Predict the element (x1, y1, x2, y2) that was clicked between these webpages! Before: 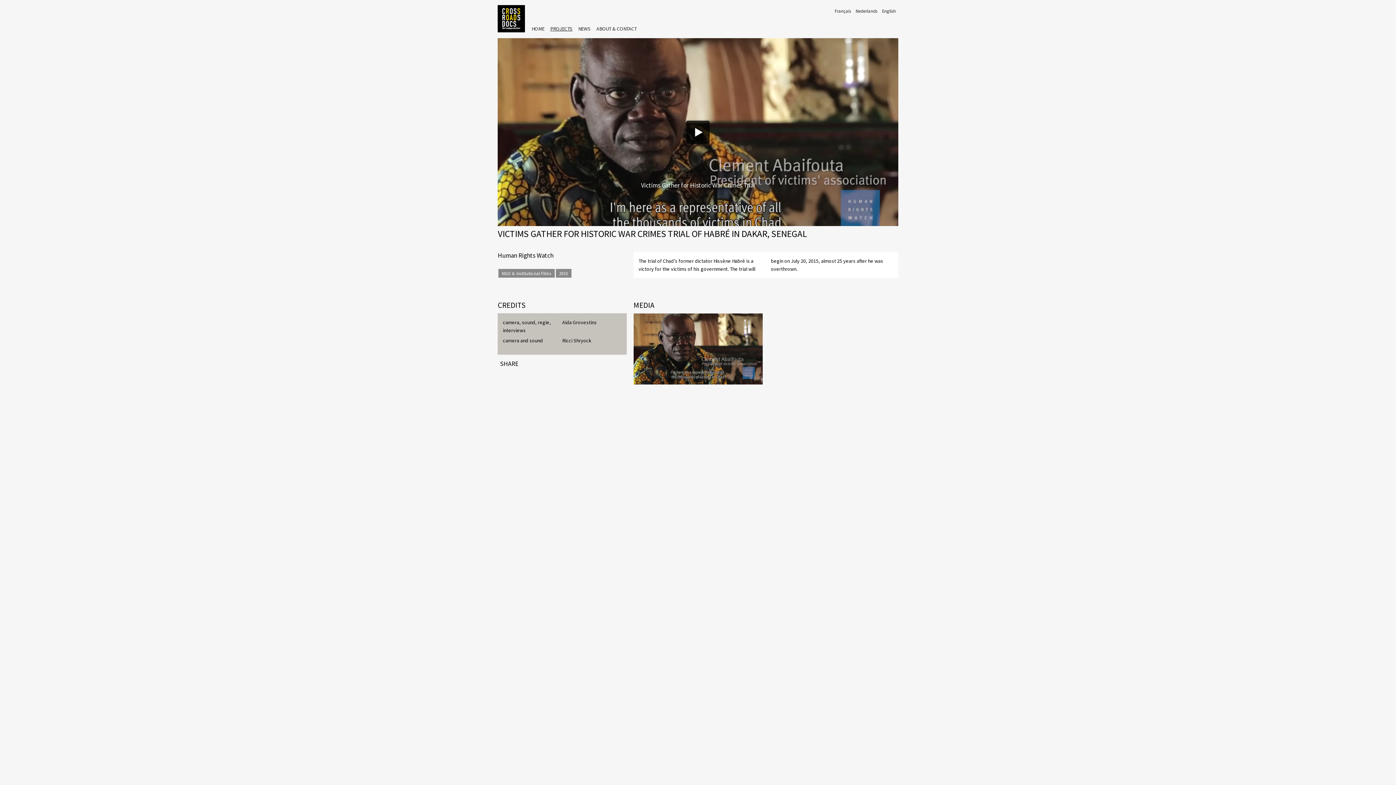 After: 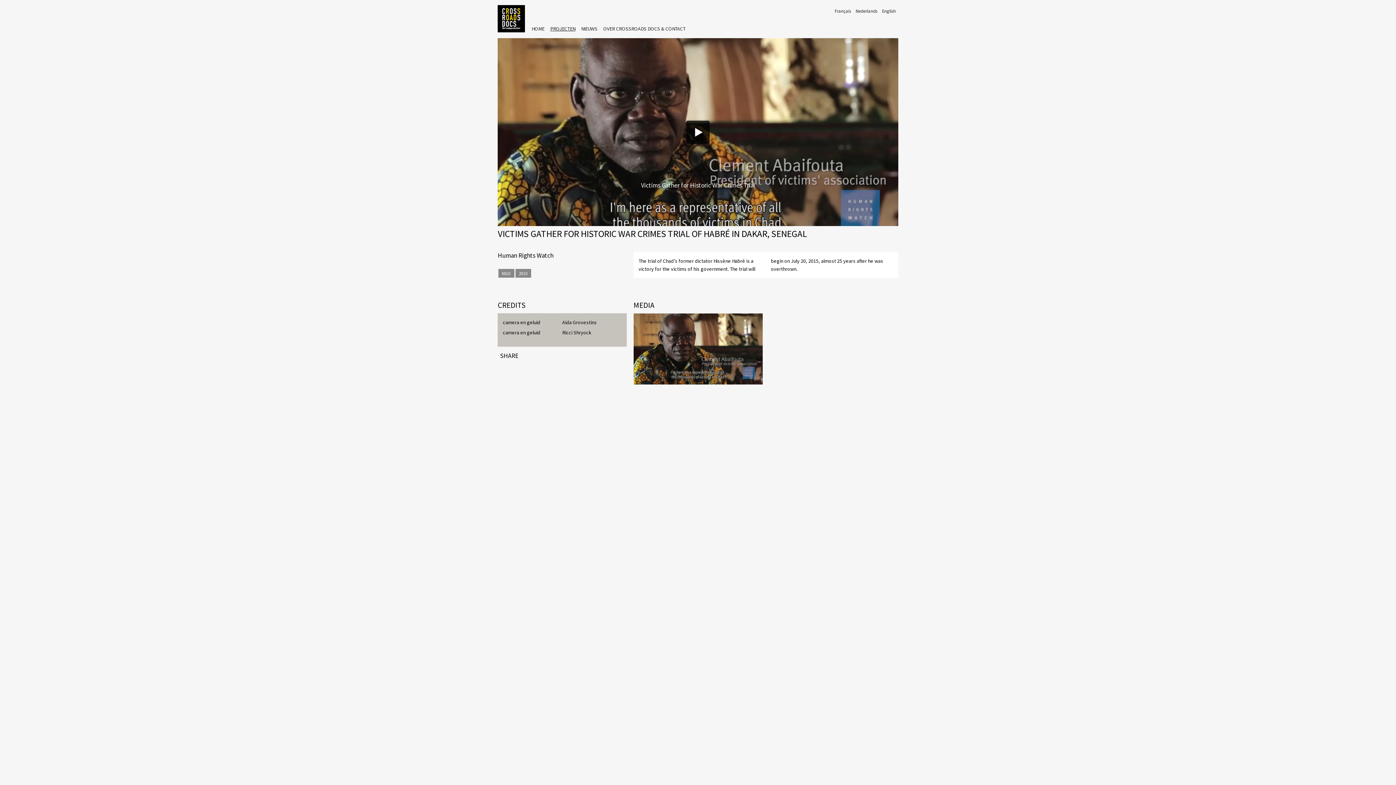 Action: bbox: (853, 5, 880, 17) label: Nederlands